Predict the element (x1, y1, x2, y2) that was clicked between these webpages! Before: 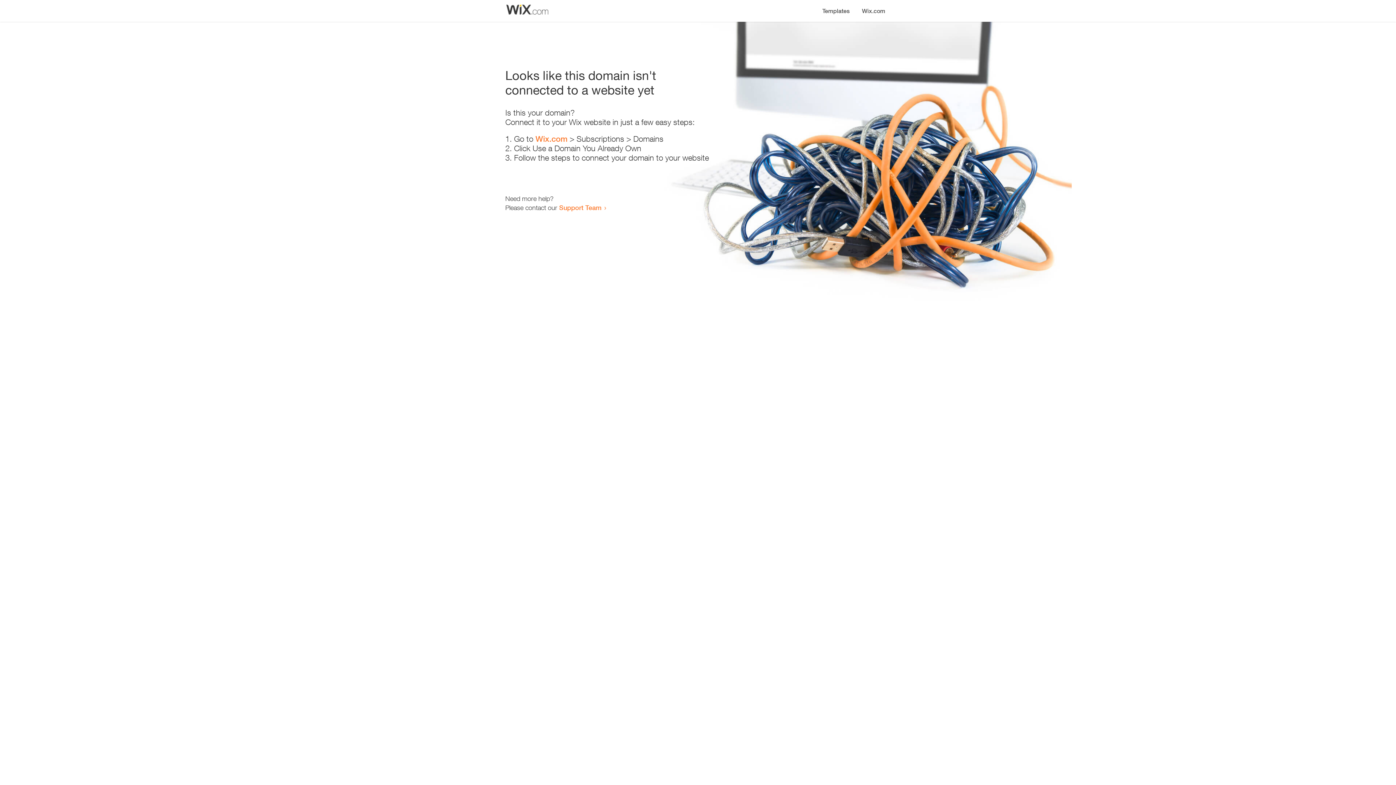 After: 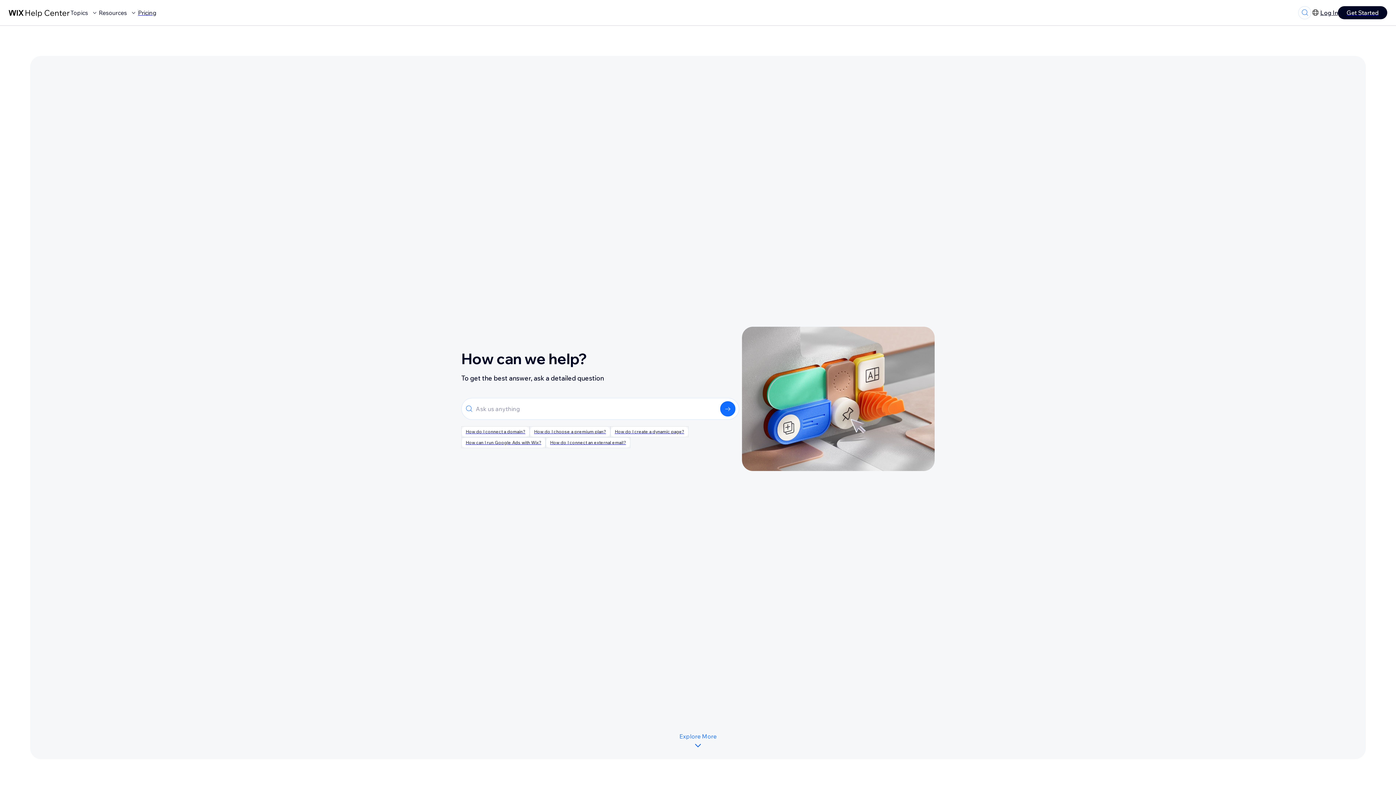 Action: label: Support Team bbox: (559, 203, 601, 211)